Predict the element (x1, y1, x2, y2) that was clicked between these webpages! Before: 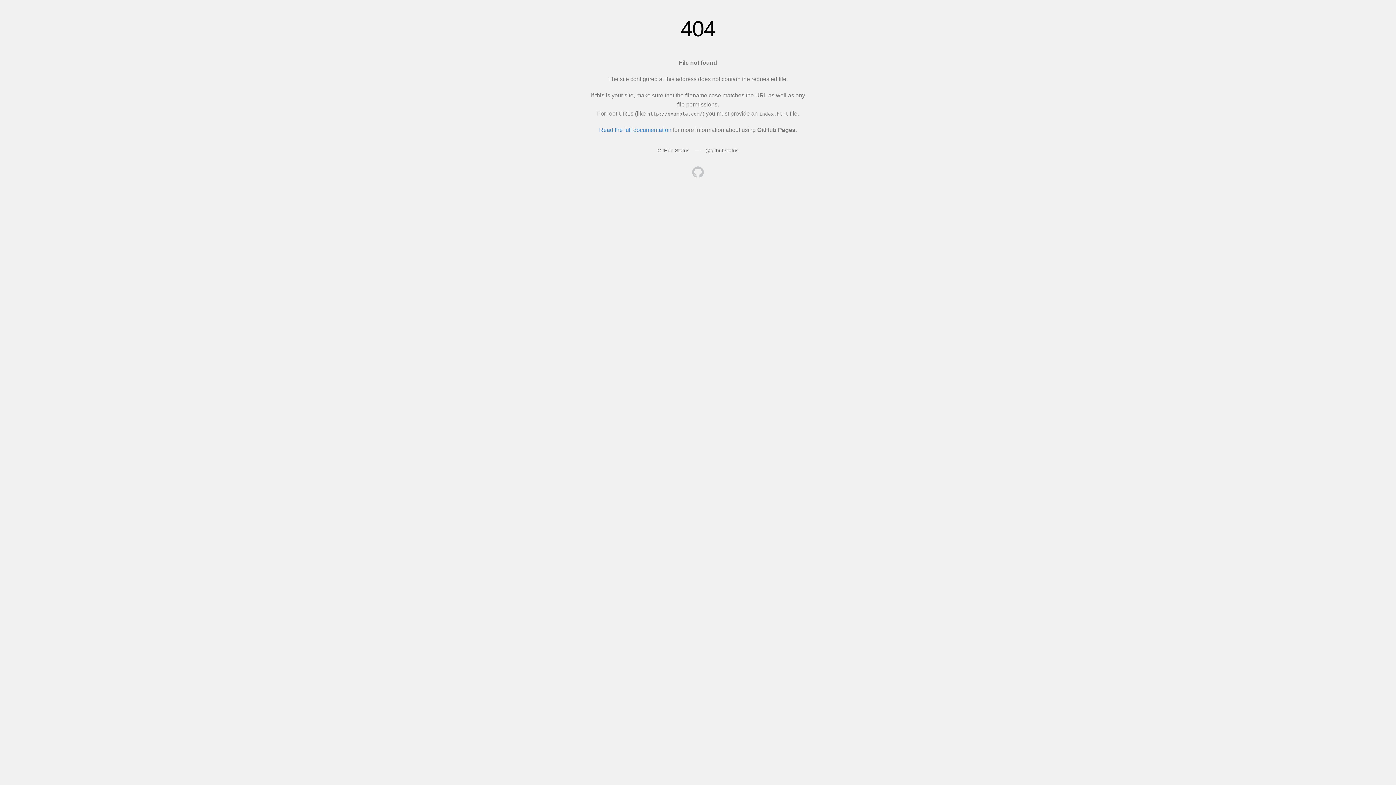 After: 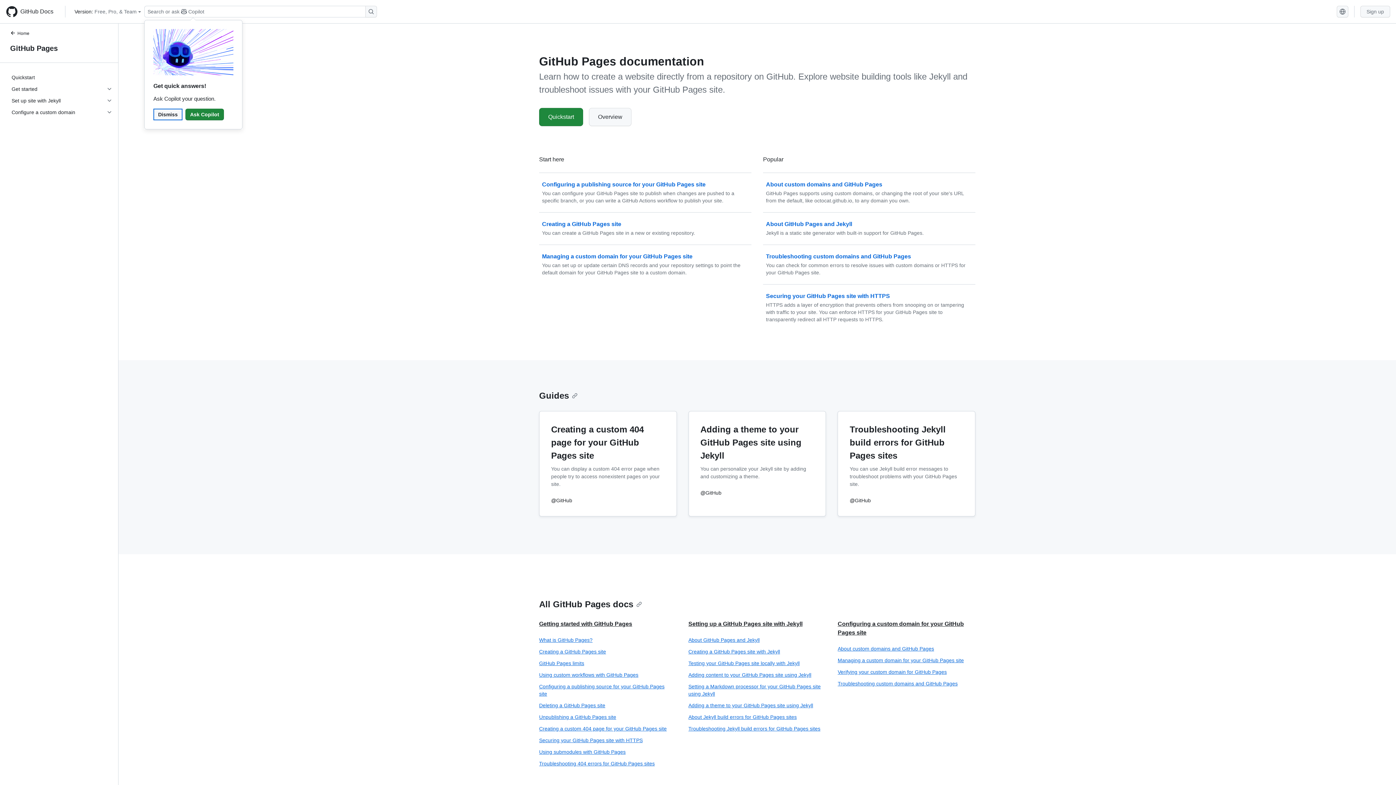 Action: bbox: (599, 126, 671, 133) label: Read the full documentation